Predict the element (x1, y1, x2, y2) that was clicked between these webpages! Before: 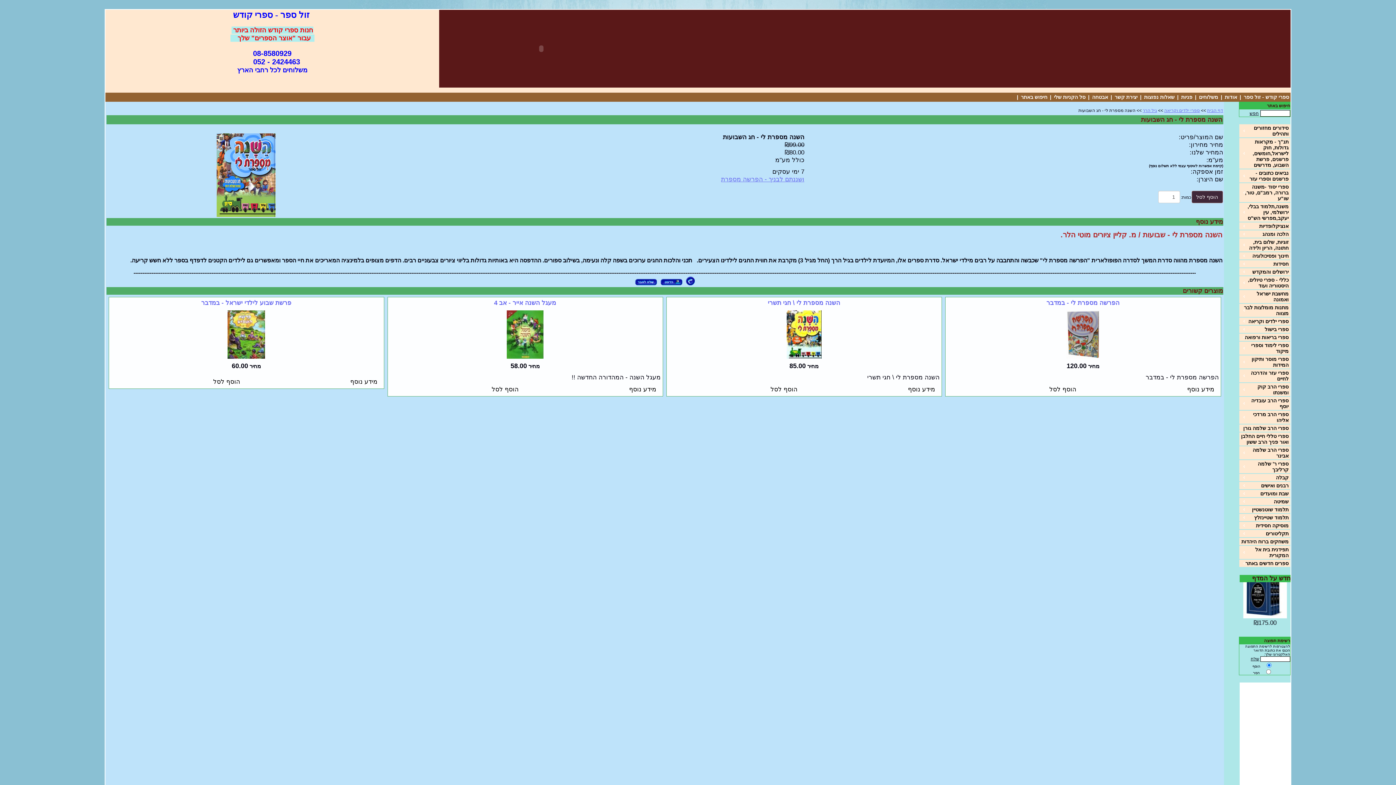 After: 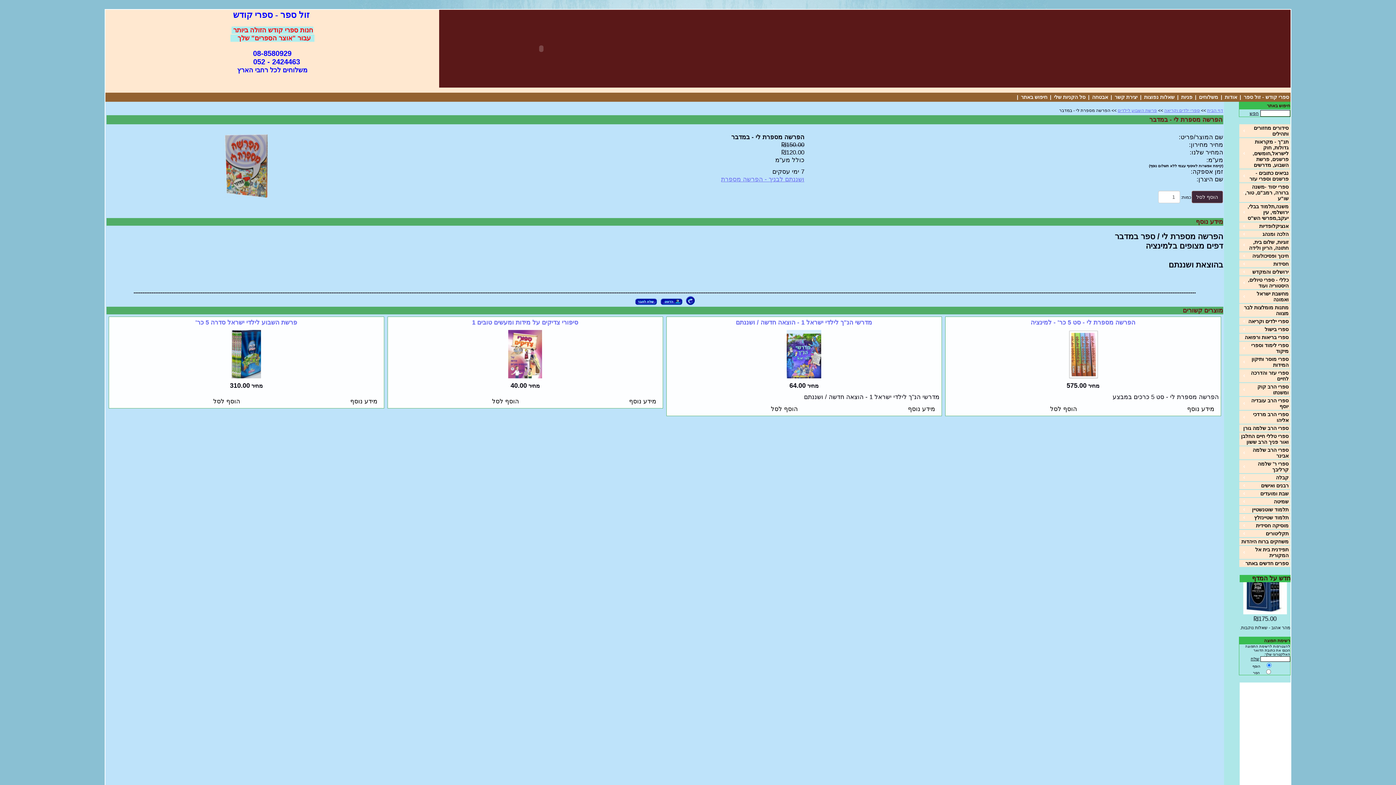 Action: bbox: (1183, 384, 1219, 394) label: מידע נוסף